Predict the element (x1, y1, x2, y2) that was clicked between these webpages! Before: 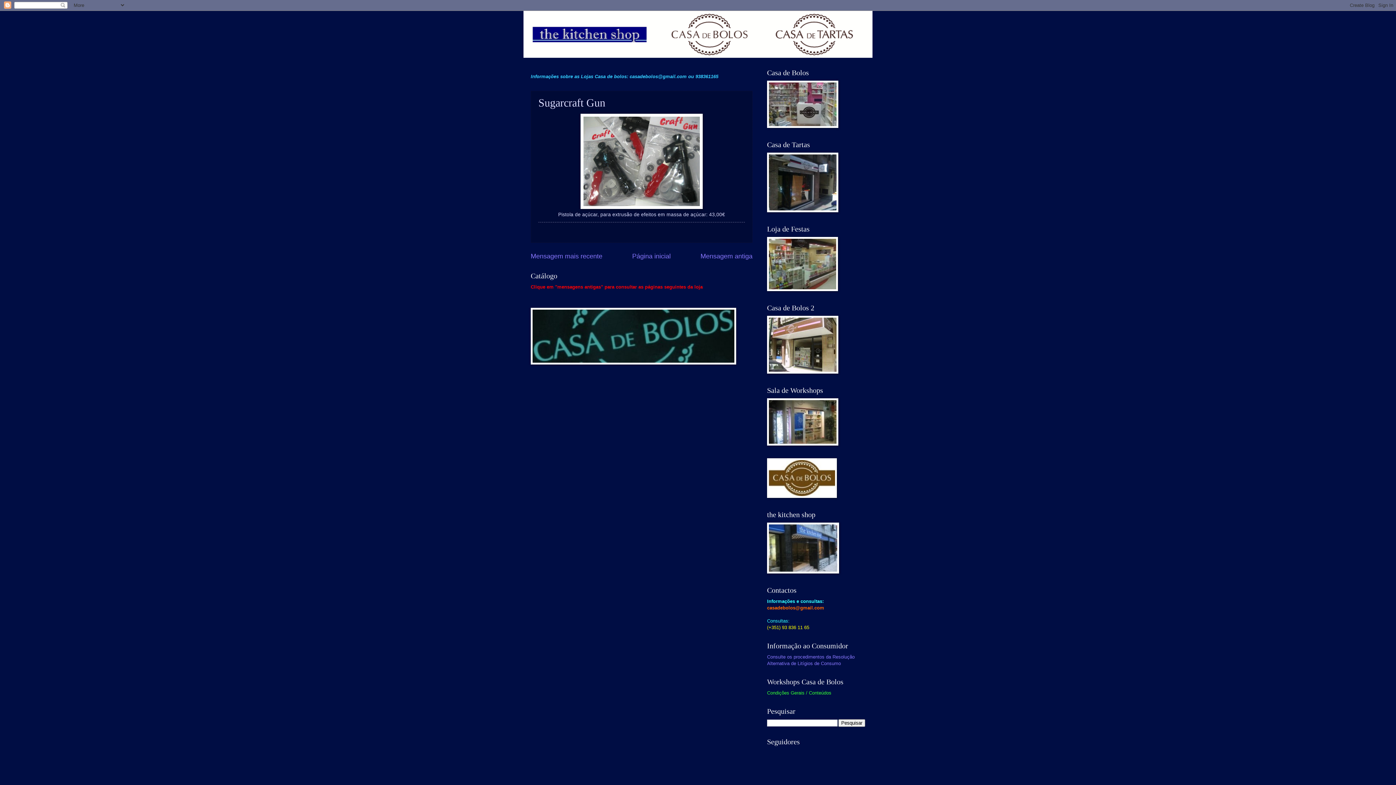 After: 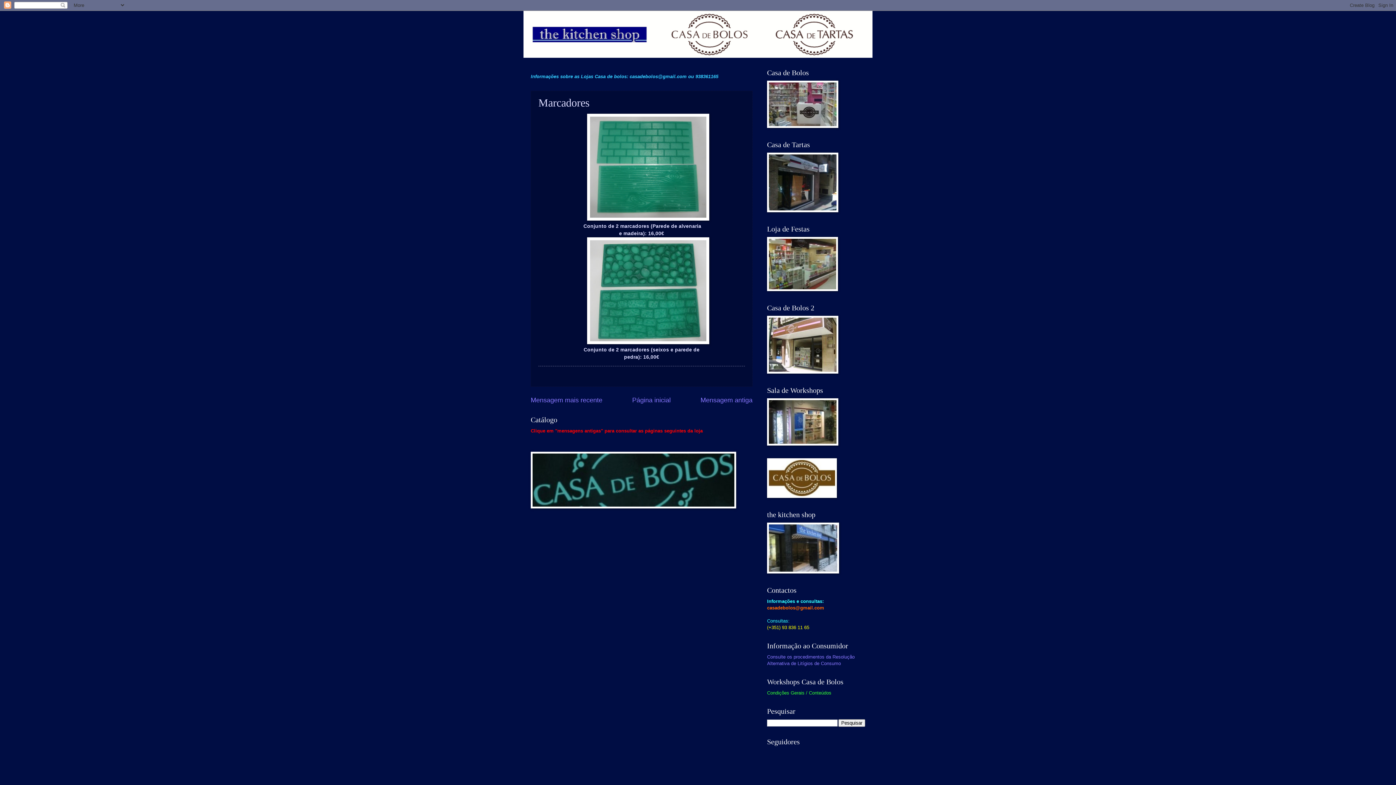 Action: bbox: (700, 252, 752, 259) label: Mensagem antiga